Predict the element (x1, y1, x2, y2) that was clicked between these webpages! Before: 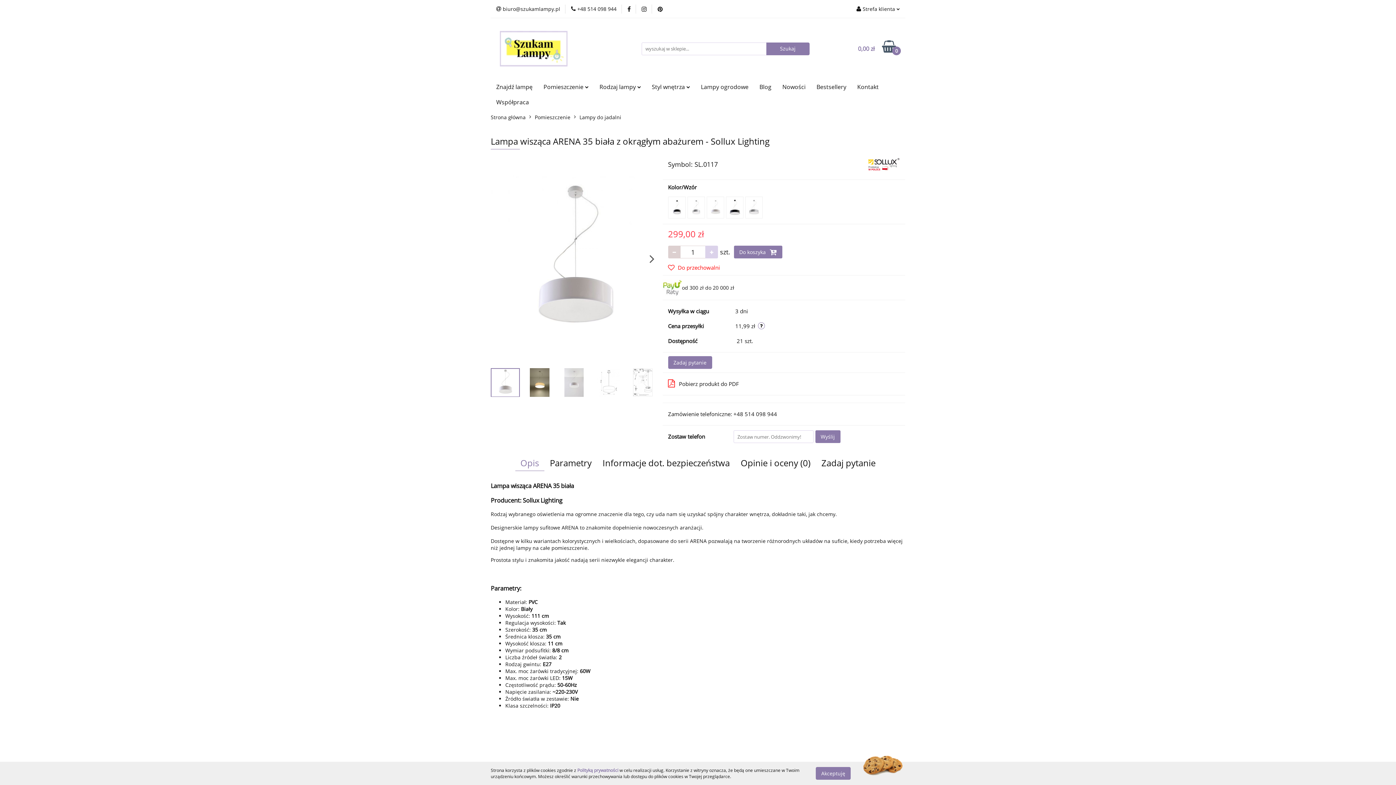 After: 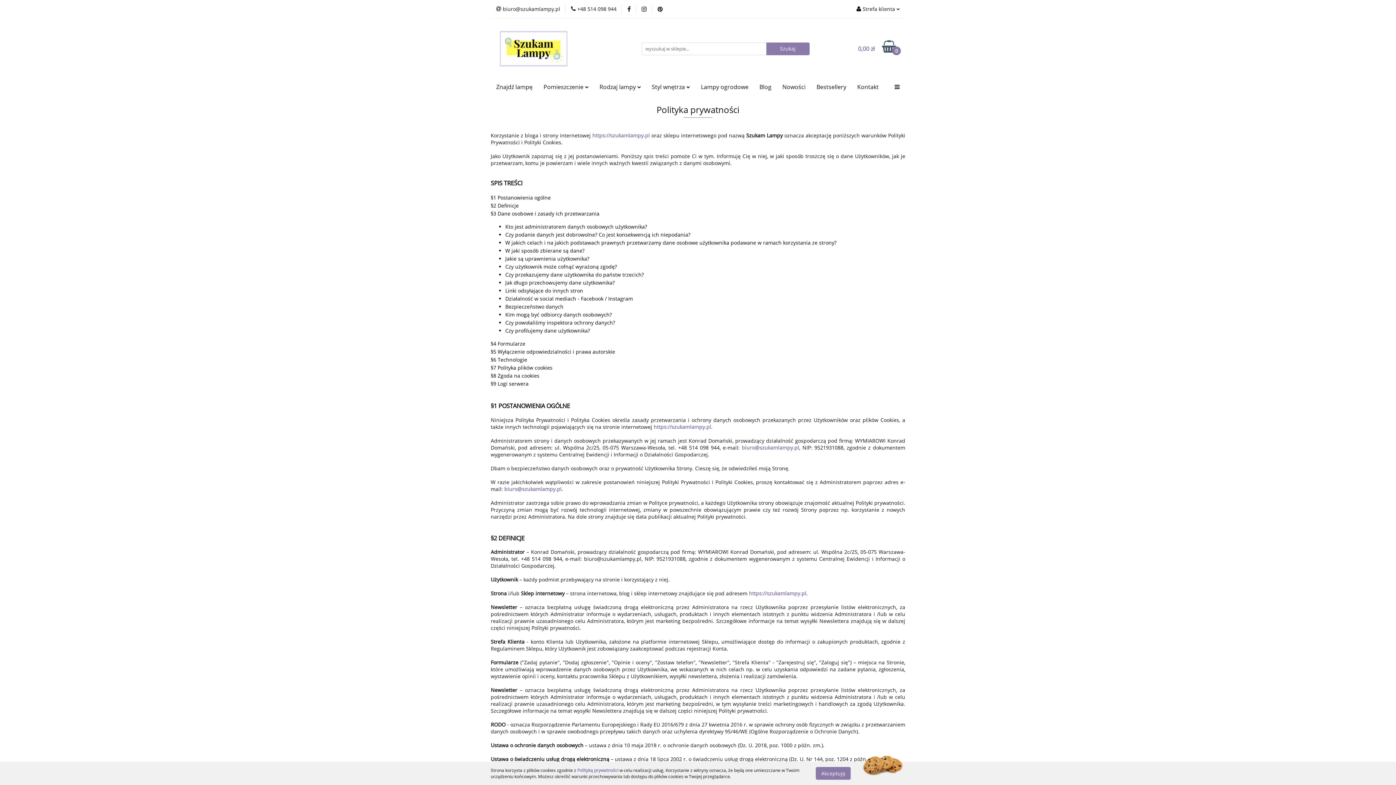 Action: label: Polityką prywatności bbox: (577, 767, 618, 773)